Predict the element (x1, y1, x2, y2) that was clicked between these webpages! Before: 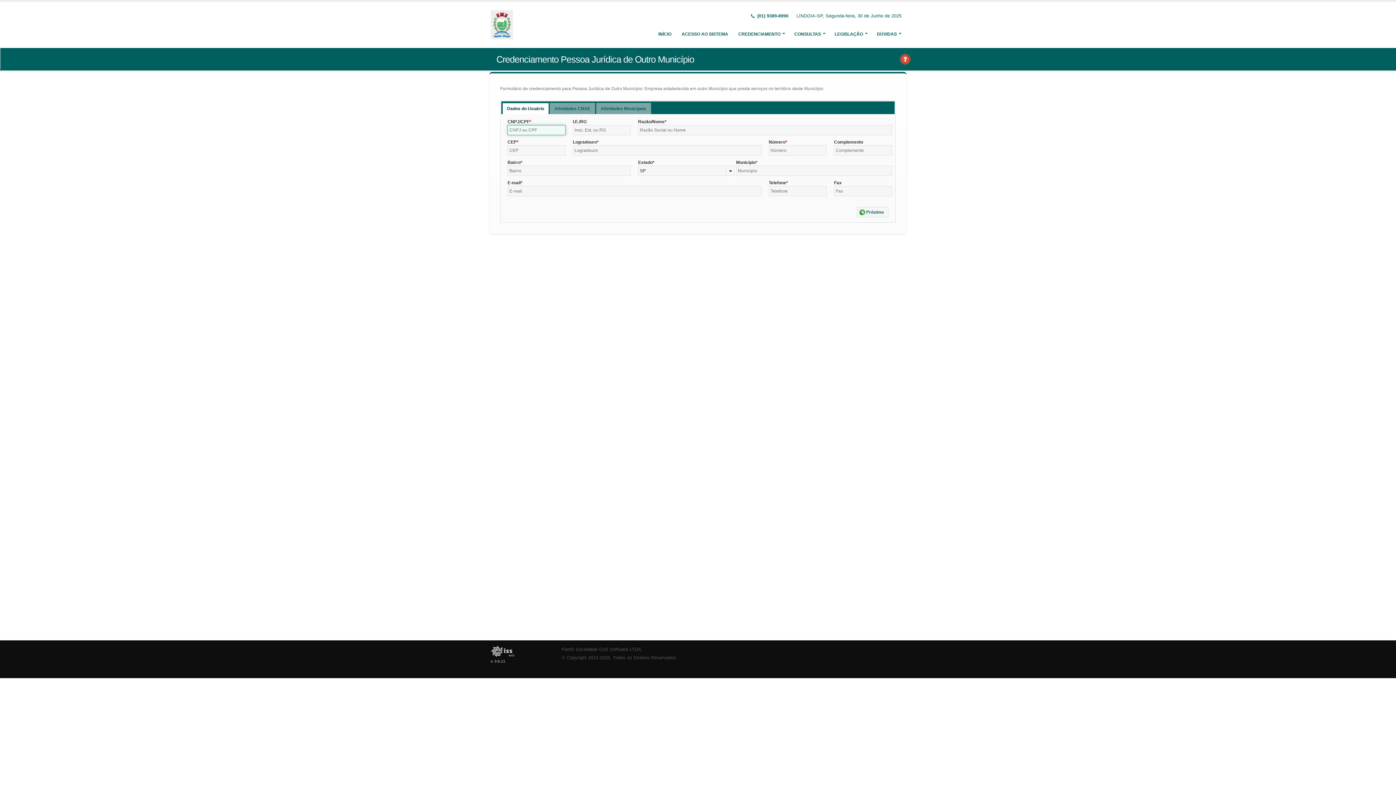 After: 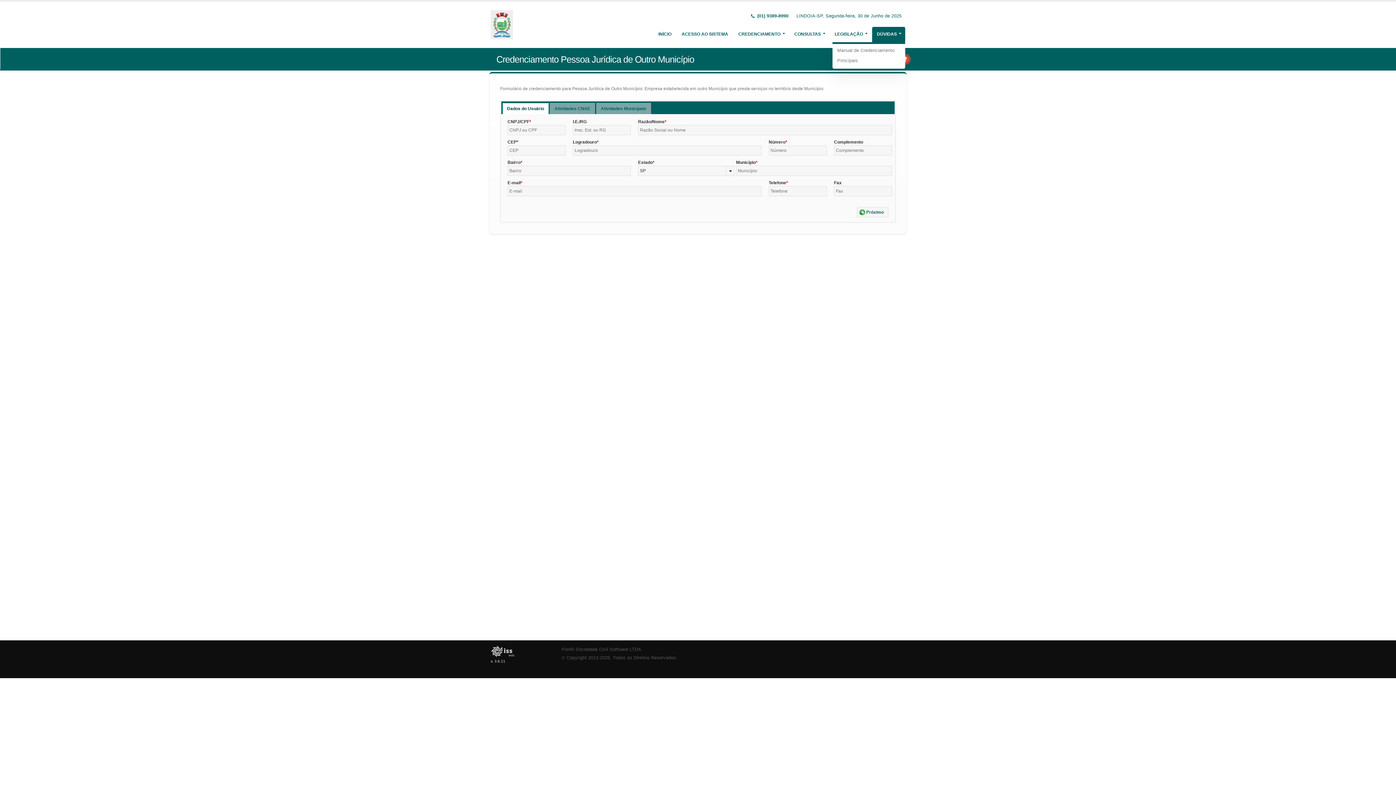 Action: label: DÚVIDAS bbox: (872, 26, 905, 41)